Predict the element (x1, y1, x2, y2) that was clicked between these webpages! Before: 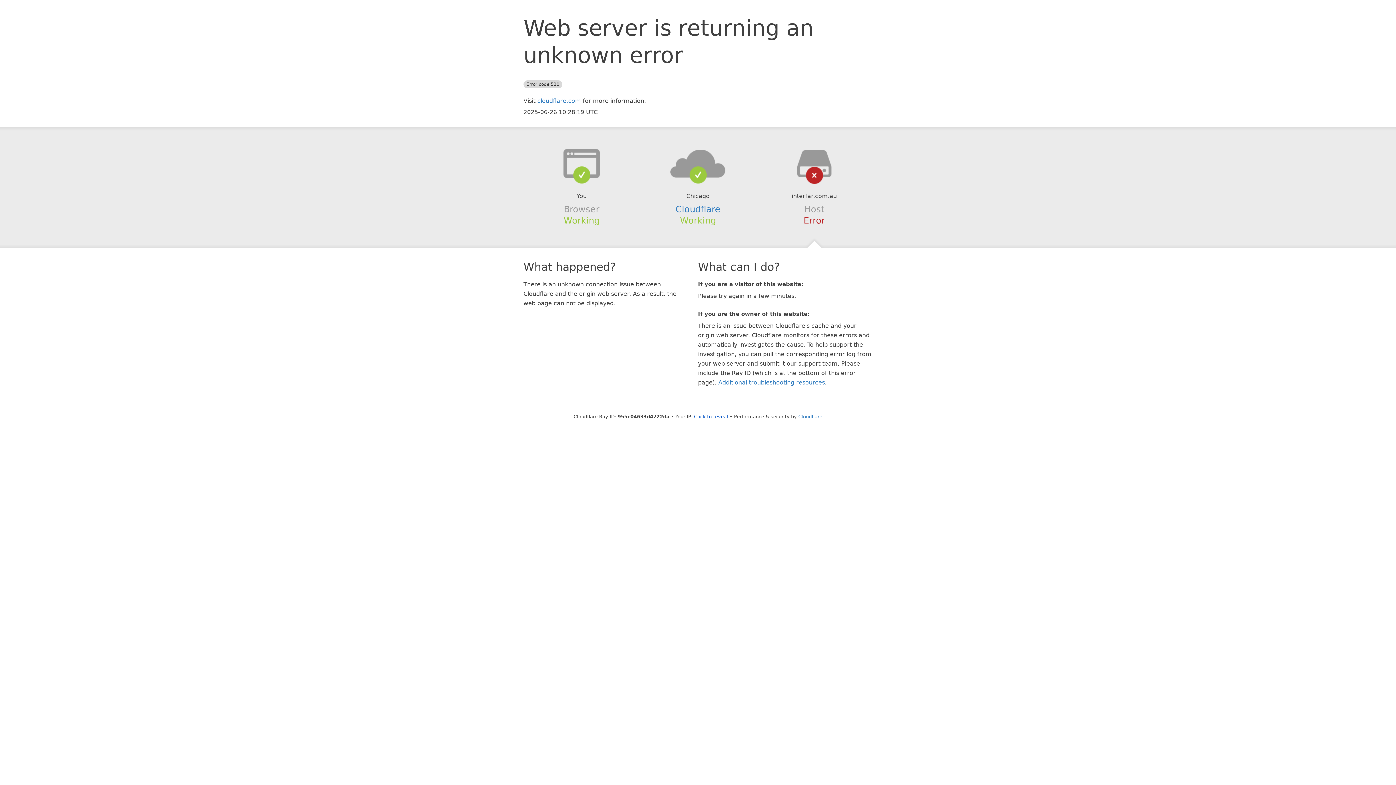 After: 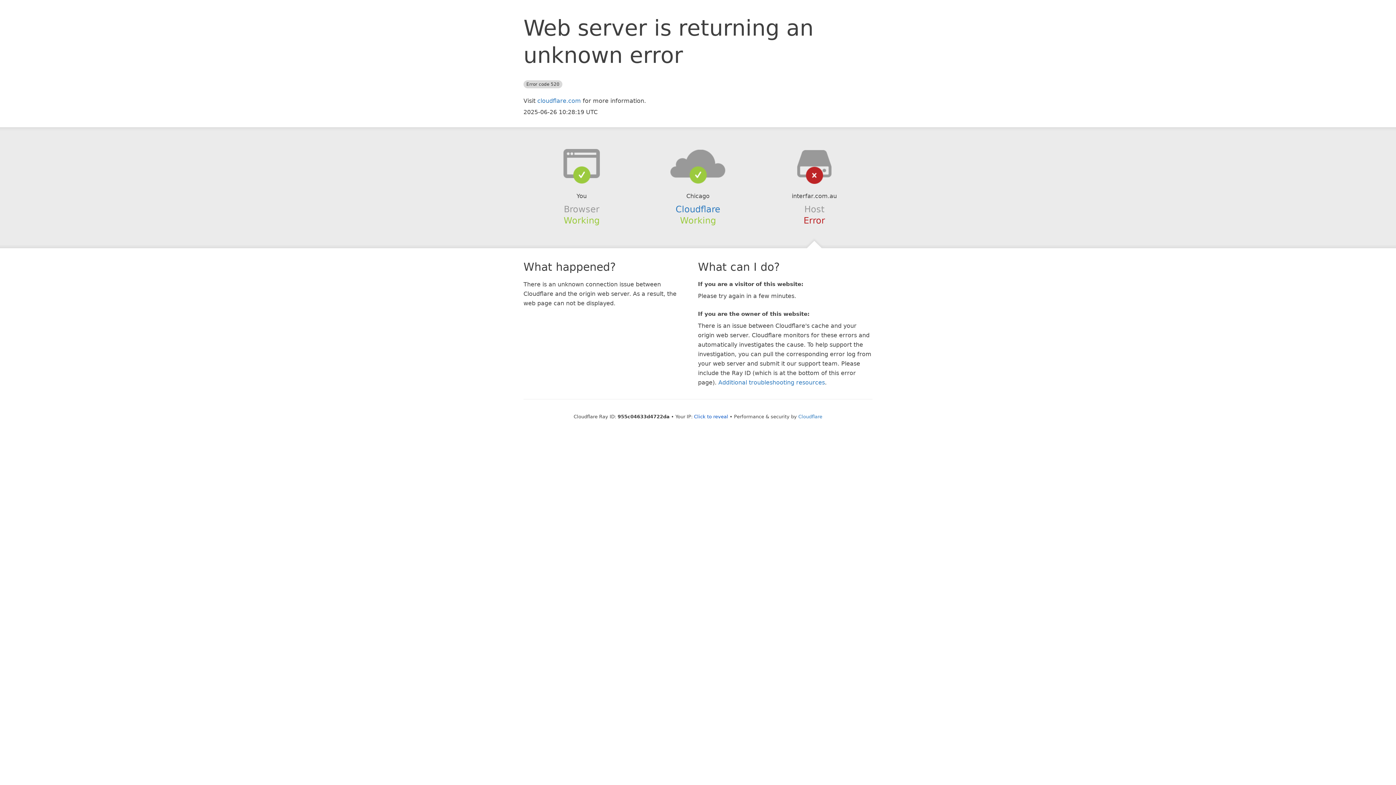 Action: bbox: (639, 148, 756, 178)